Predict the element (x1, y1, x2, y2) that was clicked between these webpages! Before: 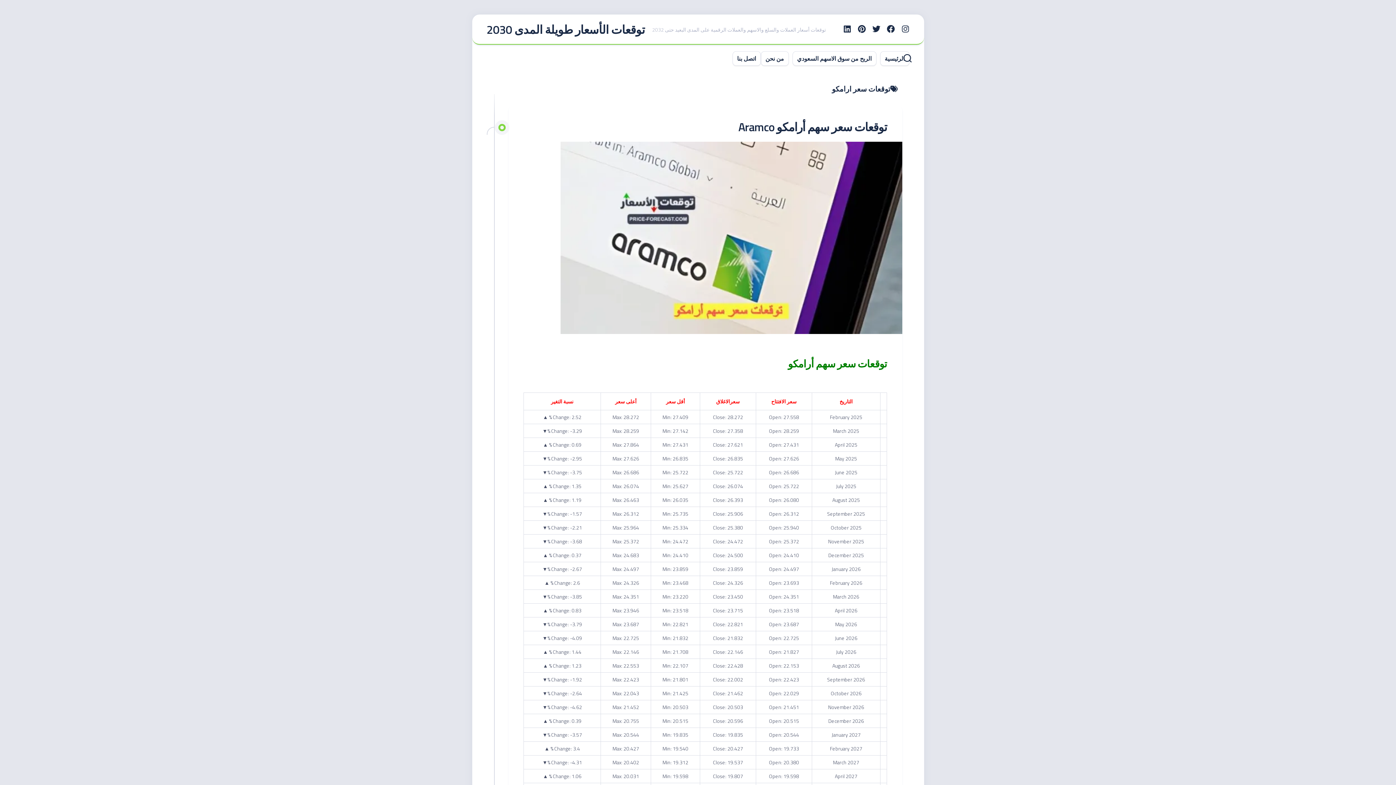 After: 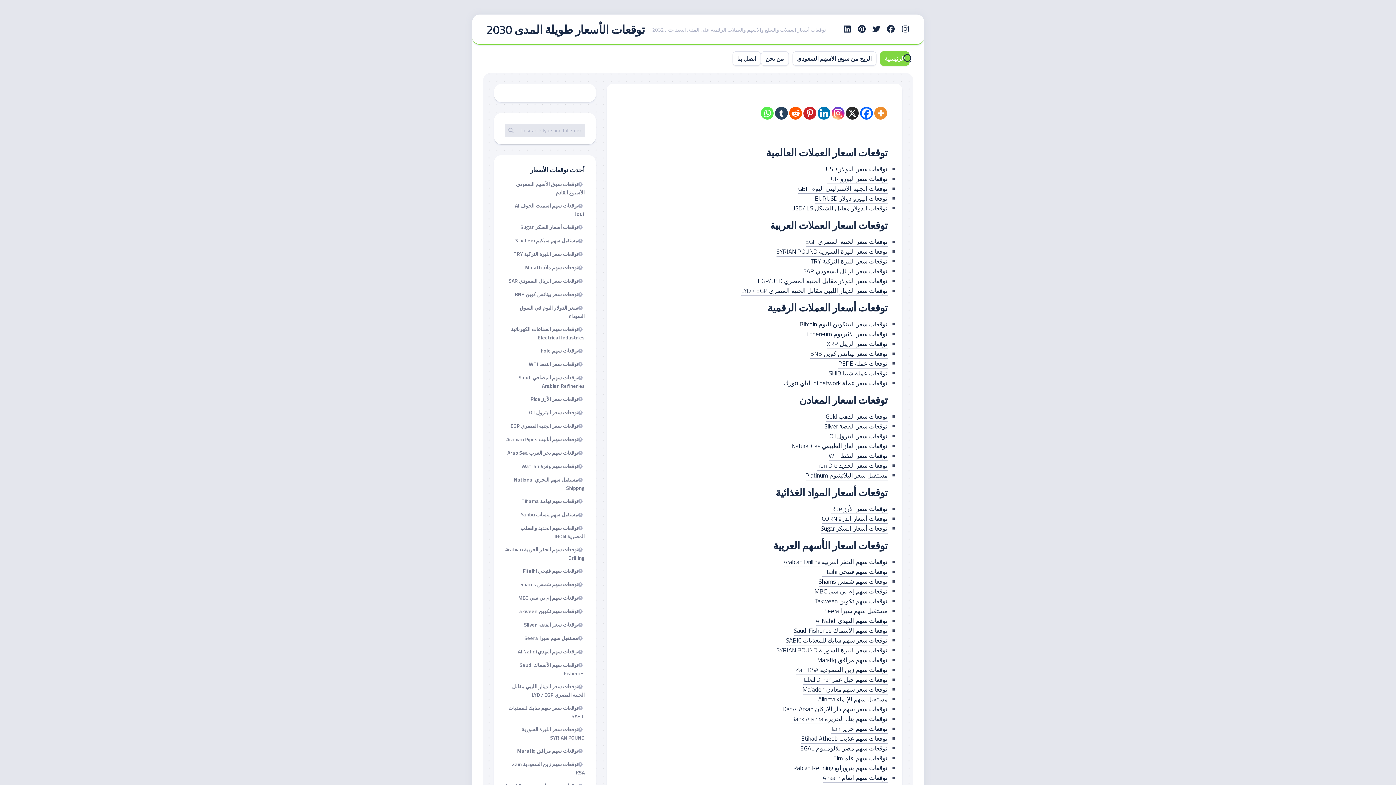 Action: bbox: (884, 54, 904, 62) label: الرئيسية